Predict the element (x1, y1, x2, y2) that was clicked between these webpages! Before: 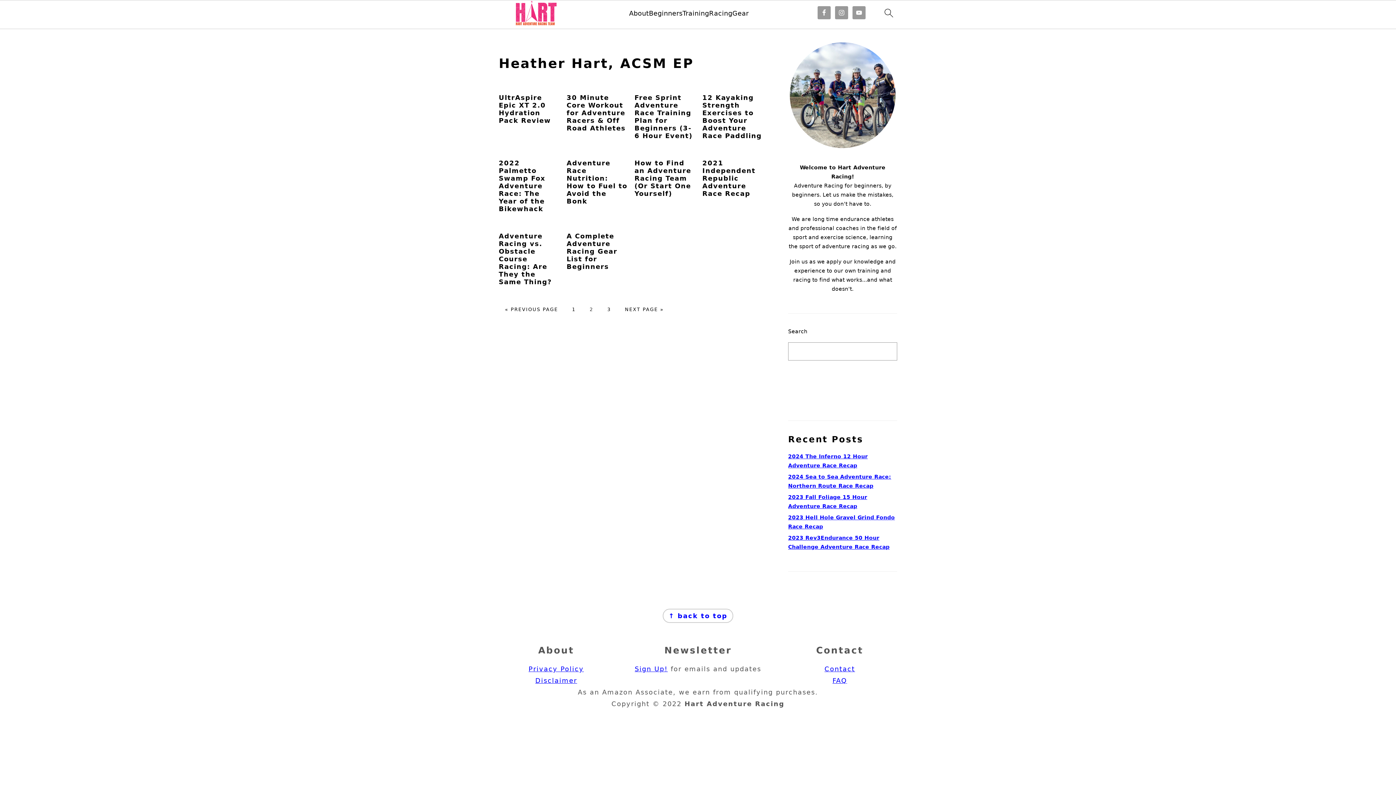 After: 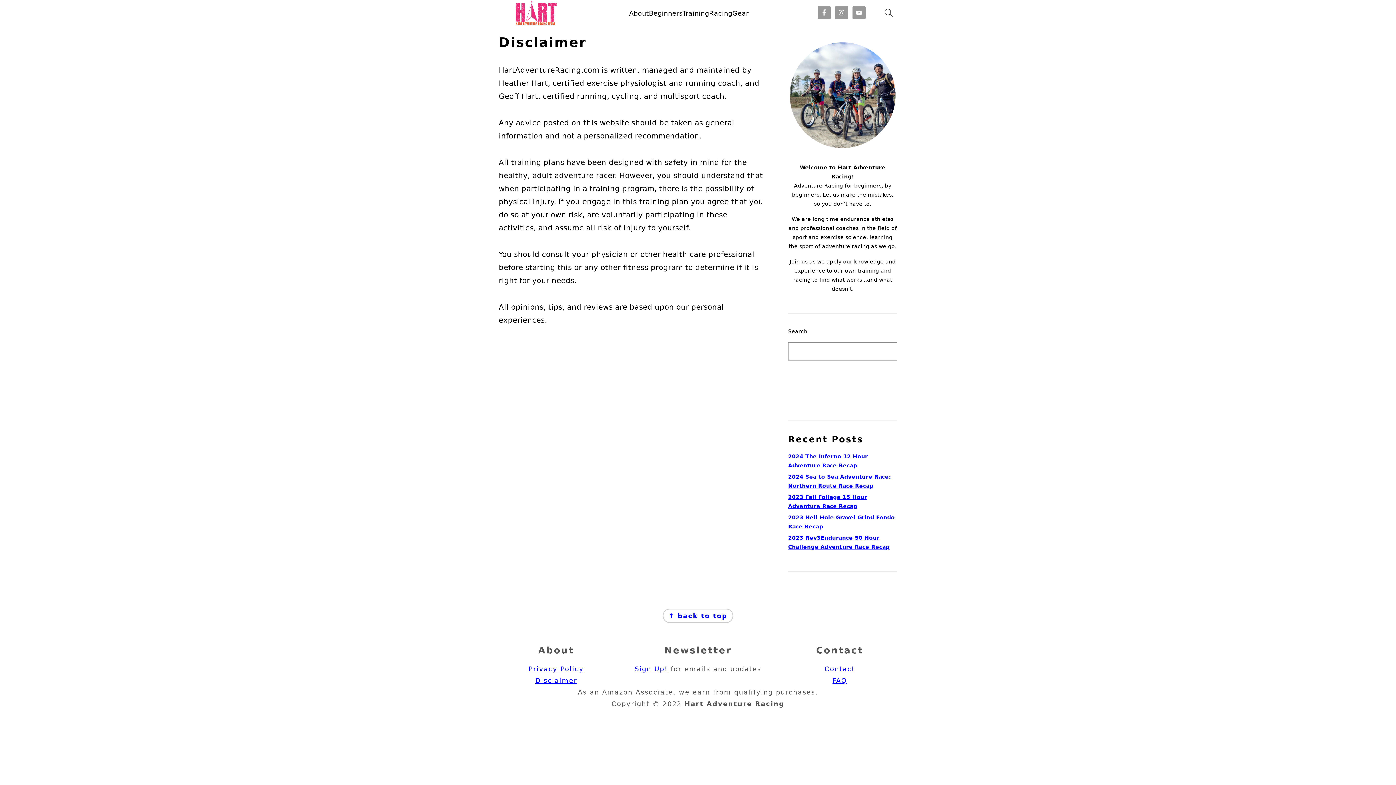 Action: bbox: (535, 677, 577, 684) label: Disclaimer